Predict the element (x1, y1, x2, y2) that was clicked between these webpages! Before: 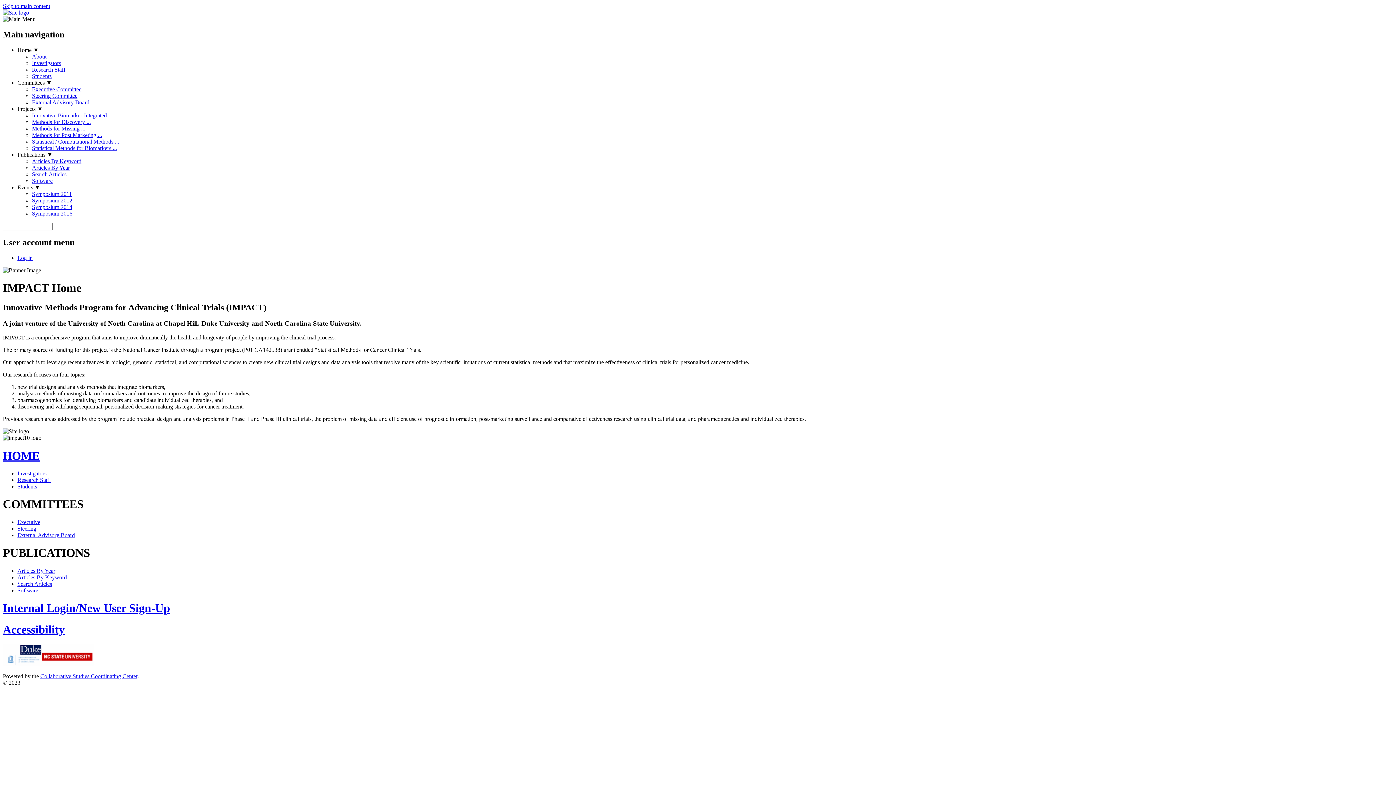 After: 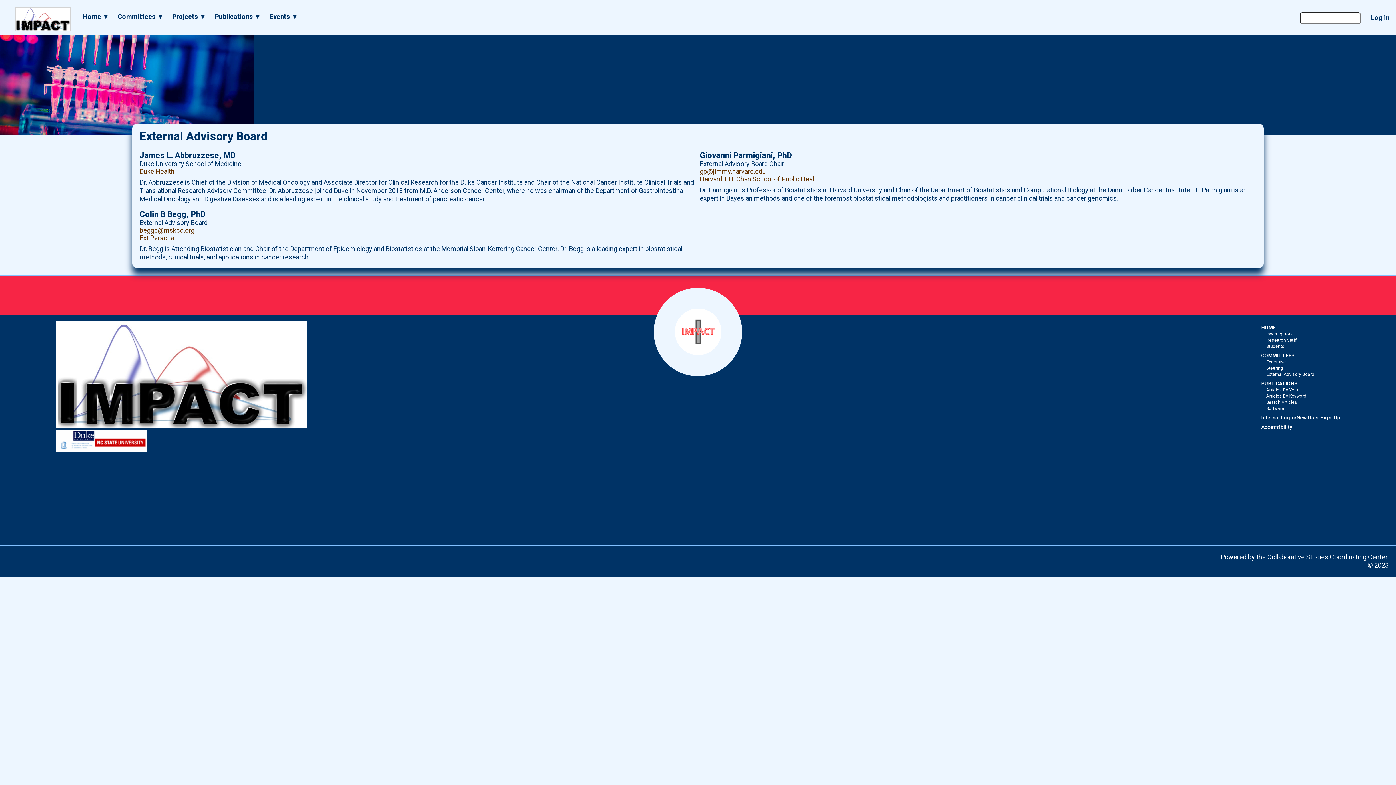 Action: label: External Advisory Board bbox: (32, 99, 89, 105)